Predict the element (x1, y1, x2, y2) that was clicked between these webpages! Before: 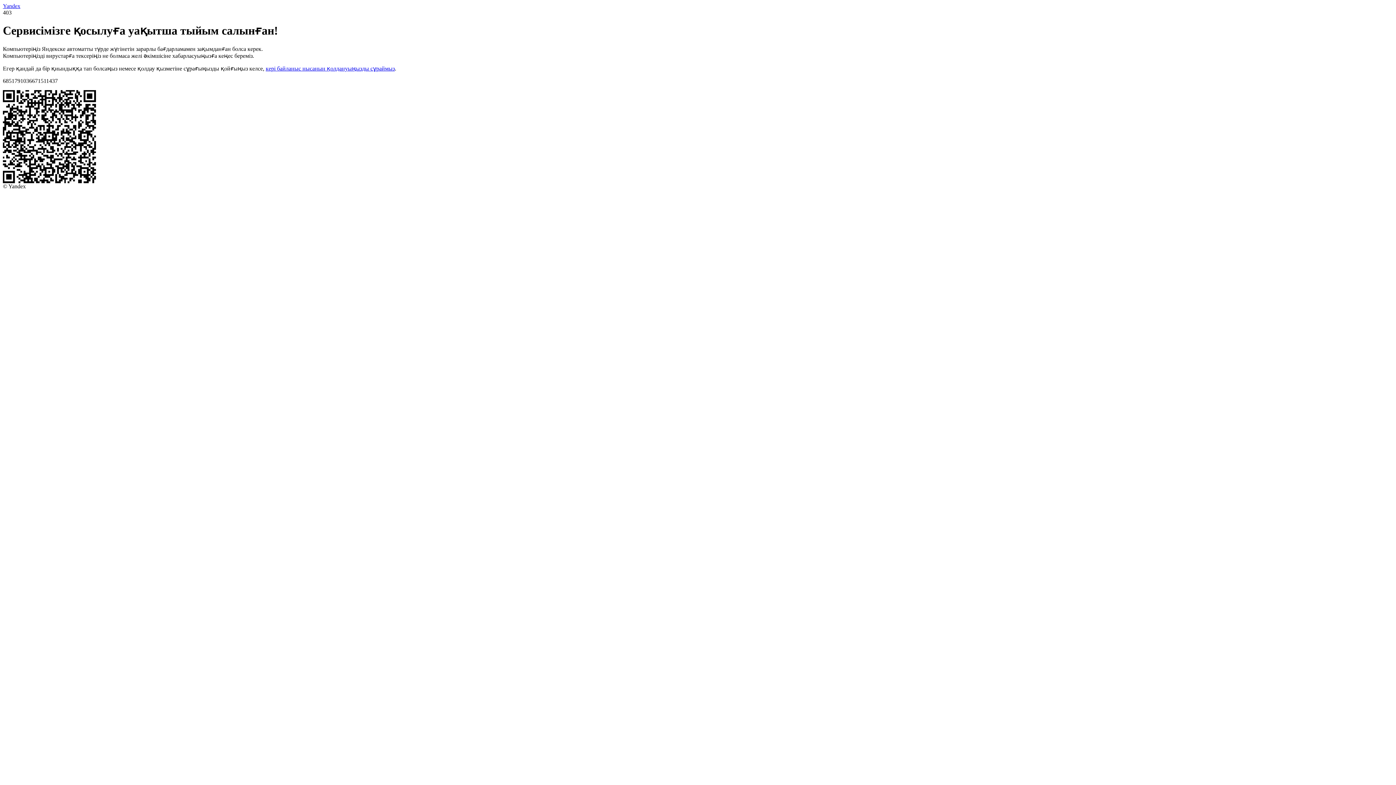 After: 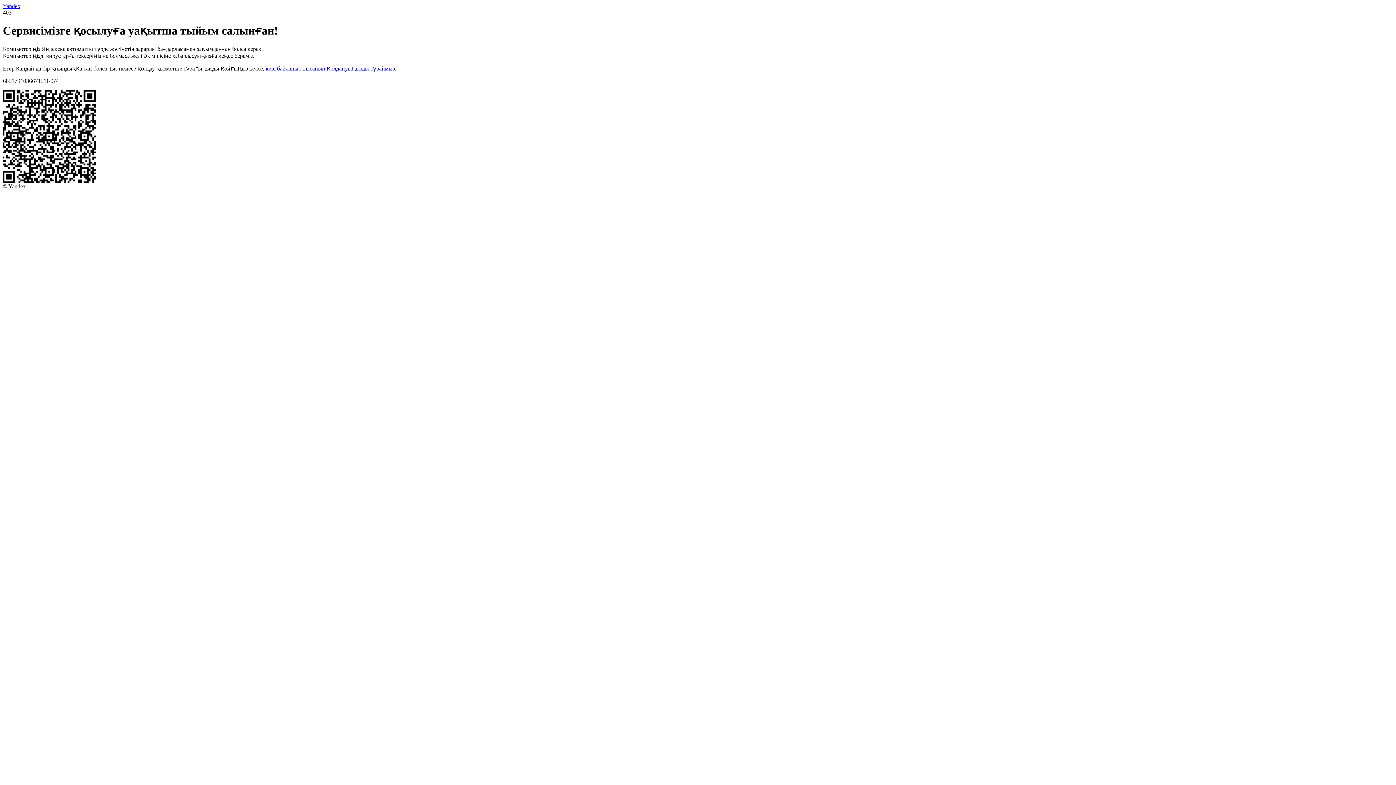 Action: label: кері байланыс нысанын қолдануыңызды сұраймыз bbox: (265, 65, 394, 71)